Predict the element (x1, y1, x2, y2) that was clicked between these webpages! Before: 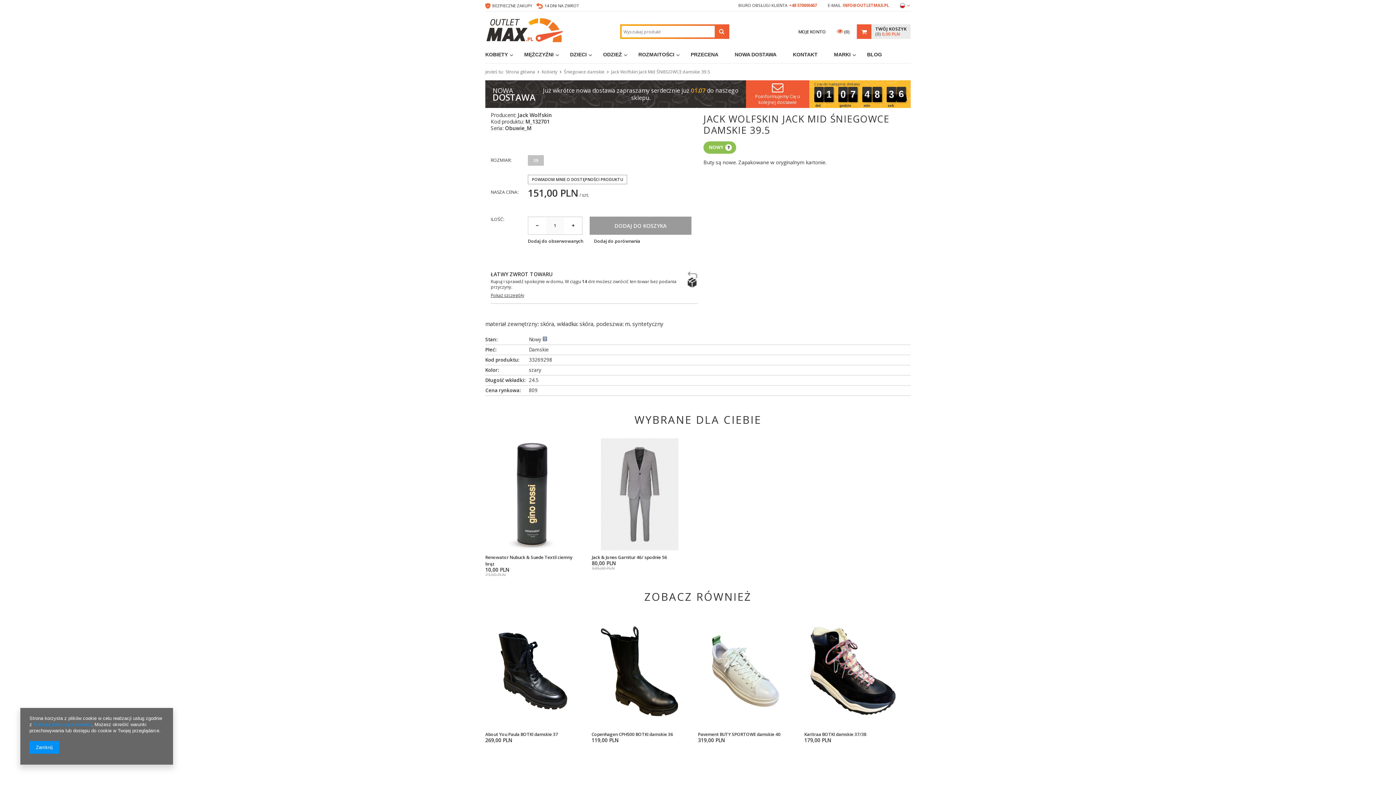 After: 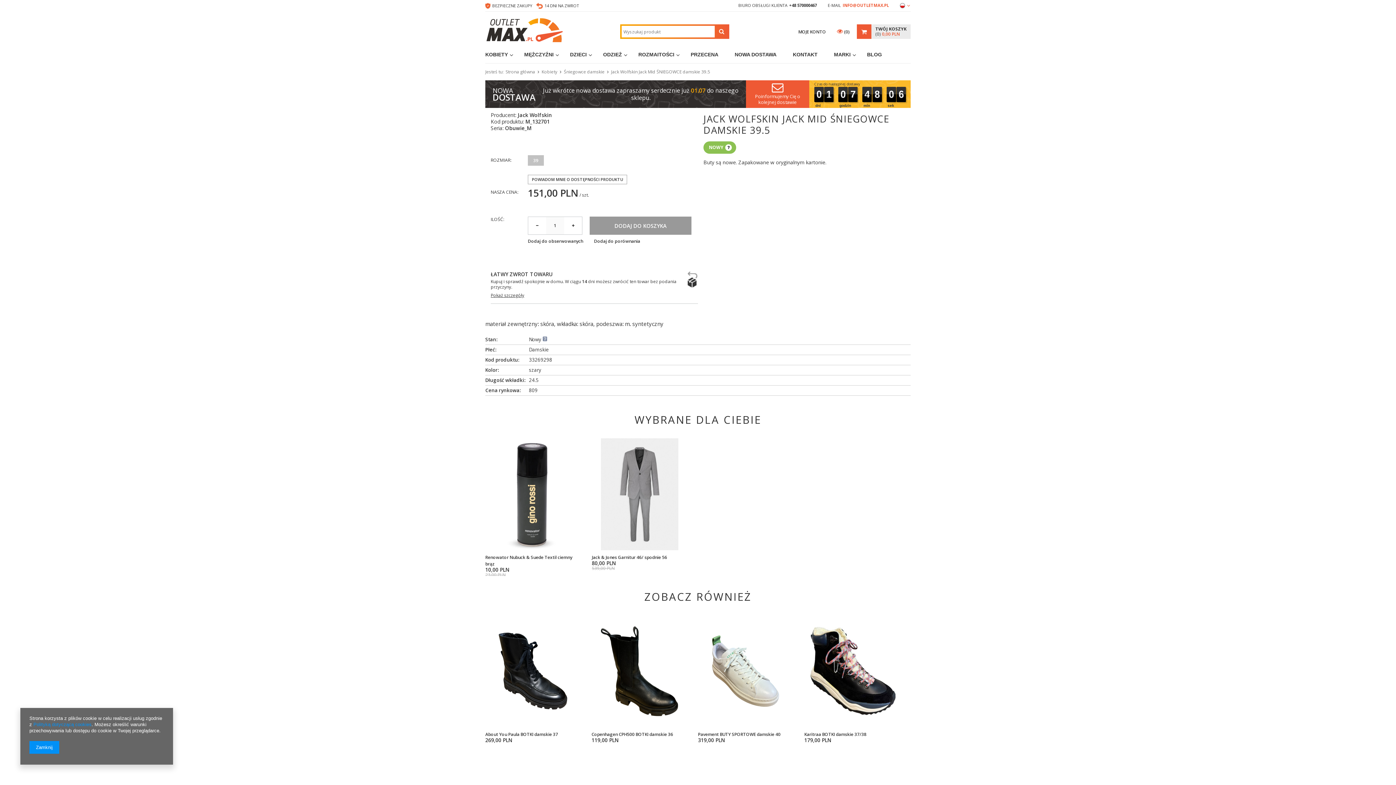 Action: bbox: (789, 2, 817, 8) label: +48 570000467